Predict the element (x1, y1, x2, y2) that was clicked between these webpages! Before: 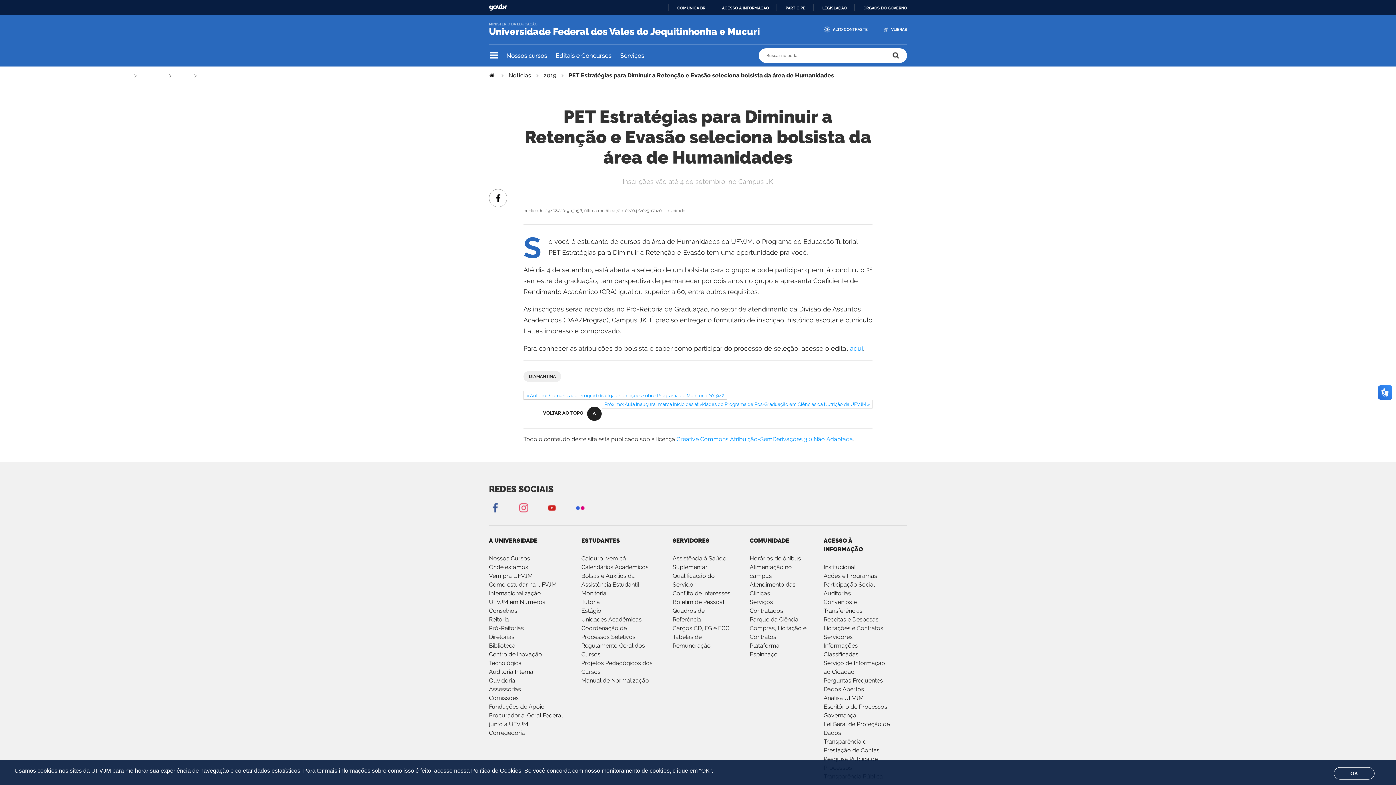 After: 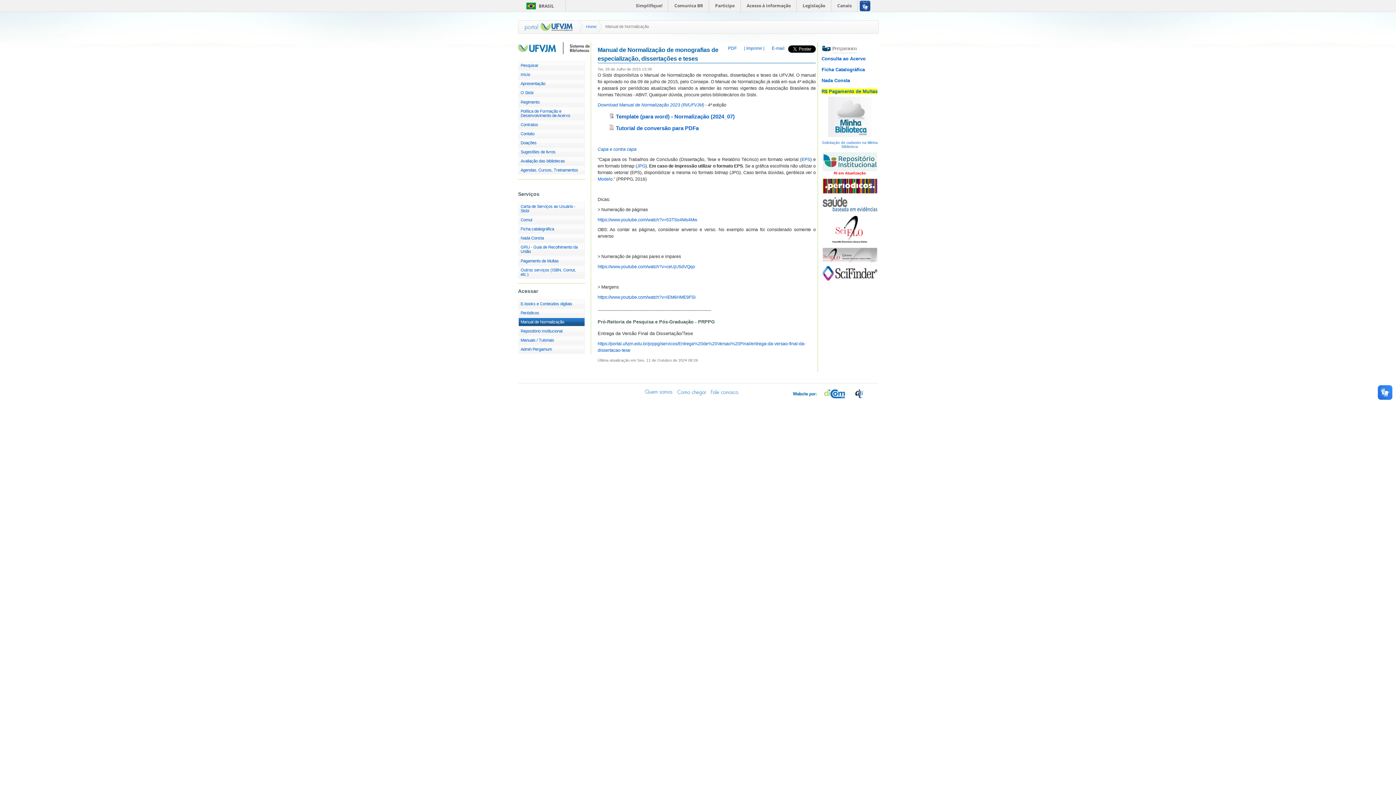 Action: bbox: (581, 677, 649, 684) label: Manual de Normalização